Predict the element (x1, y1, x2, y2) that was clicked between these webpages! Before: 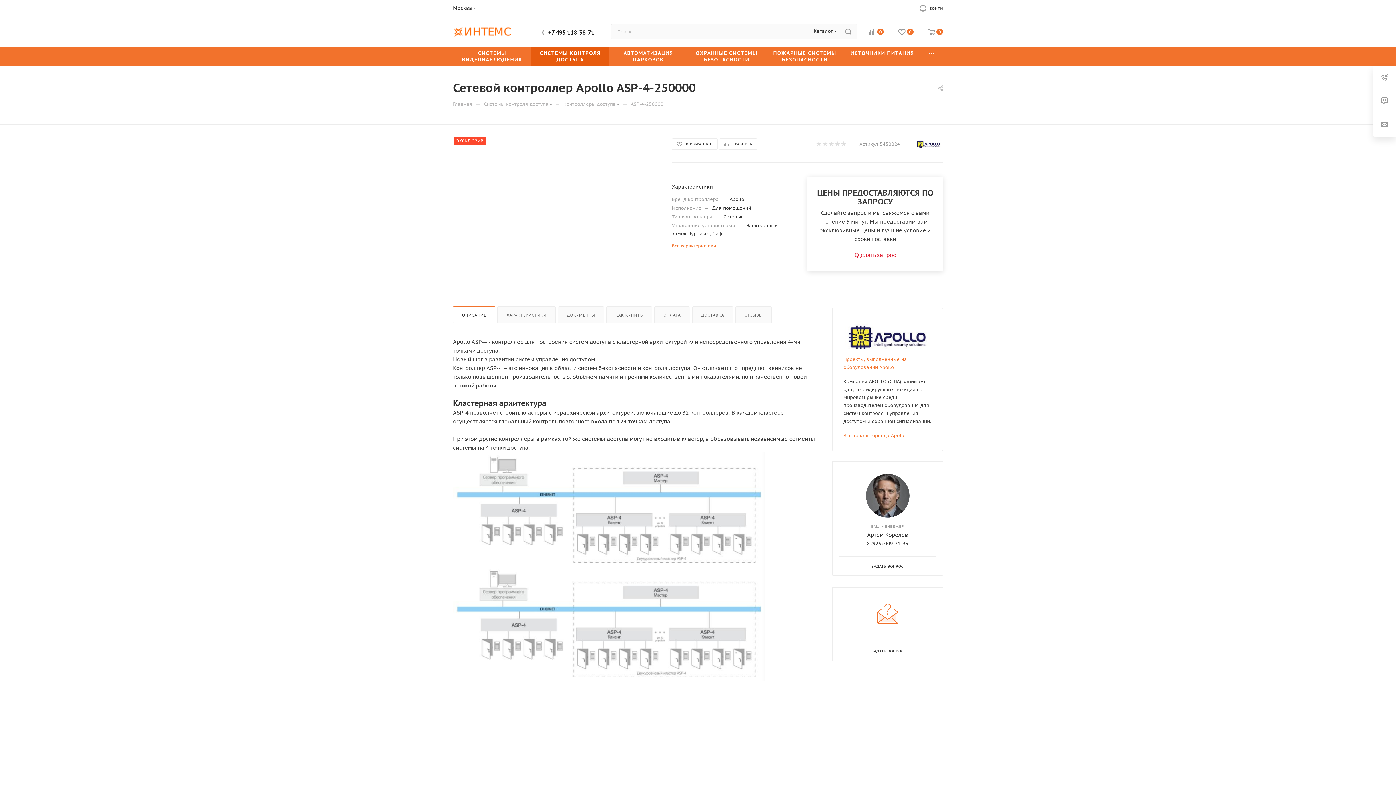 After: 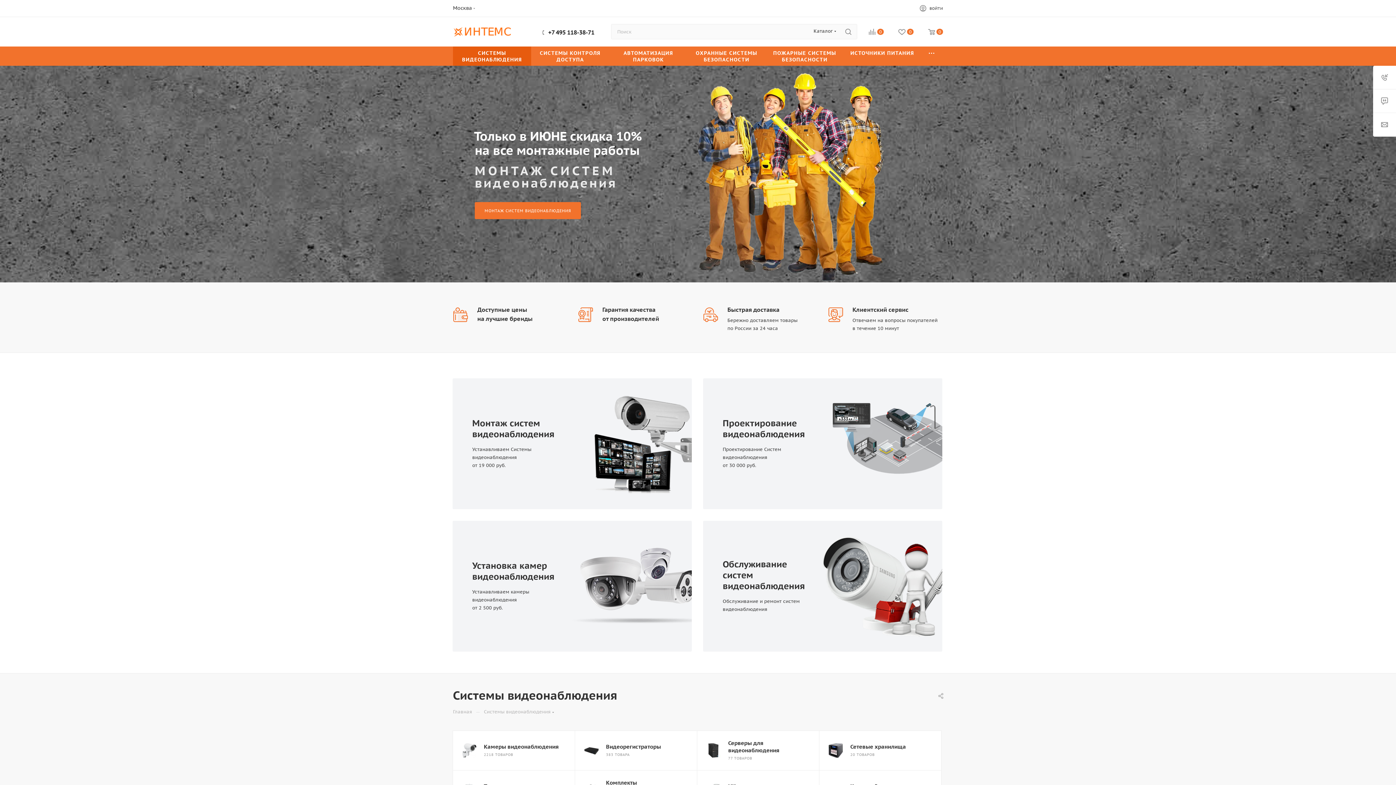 Action: bbox: (453, 46, 531, 65) label: СИСТЕМЫ ВИДЕОНАБЛЮДЕНИЯ